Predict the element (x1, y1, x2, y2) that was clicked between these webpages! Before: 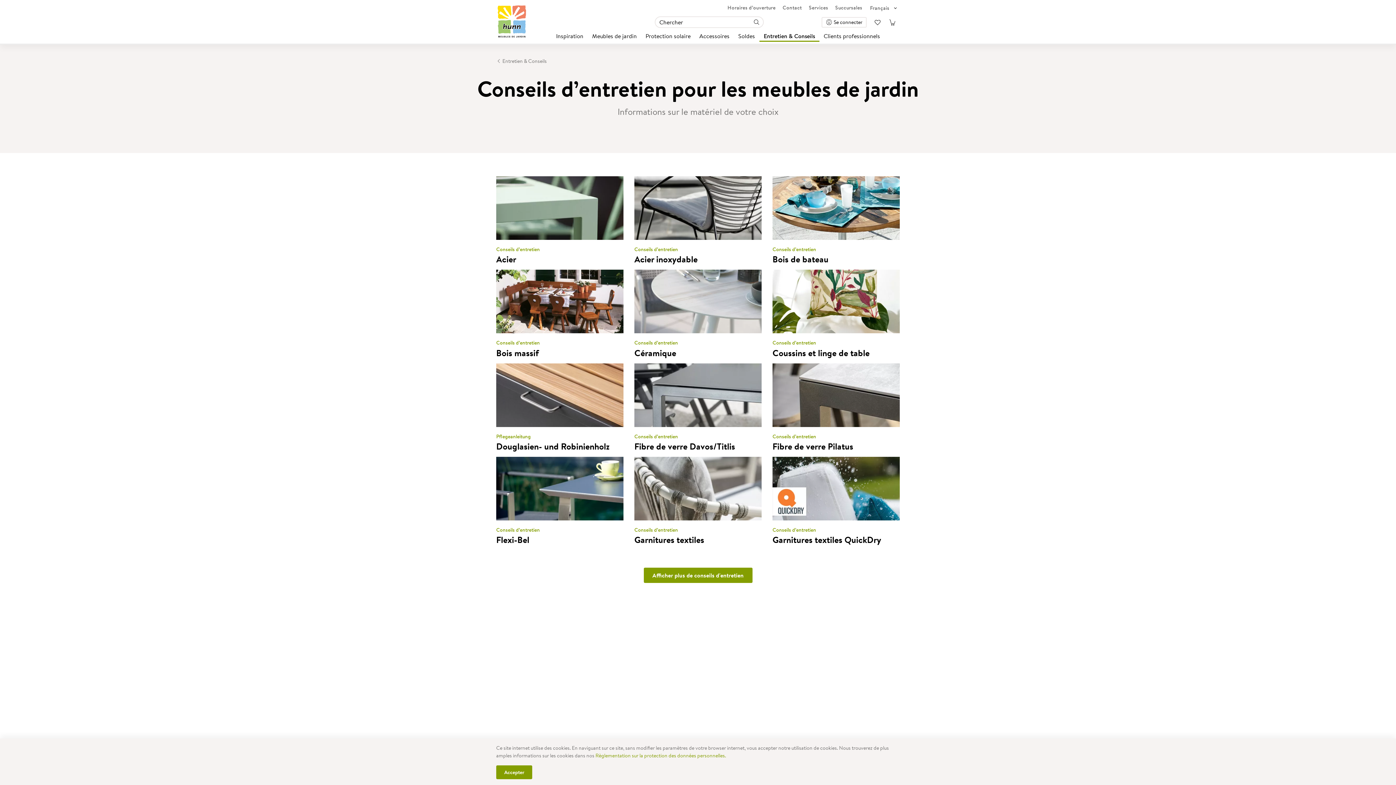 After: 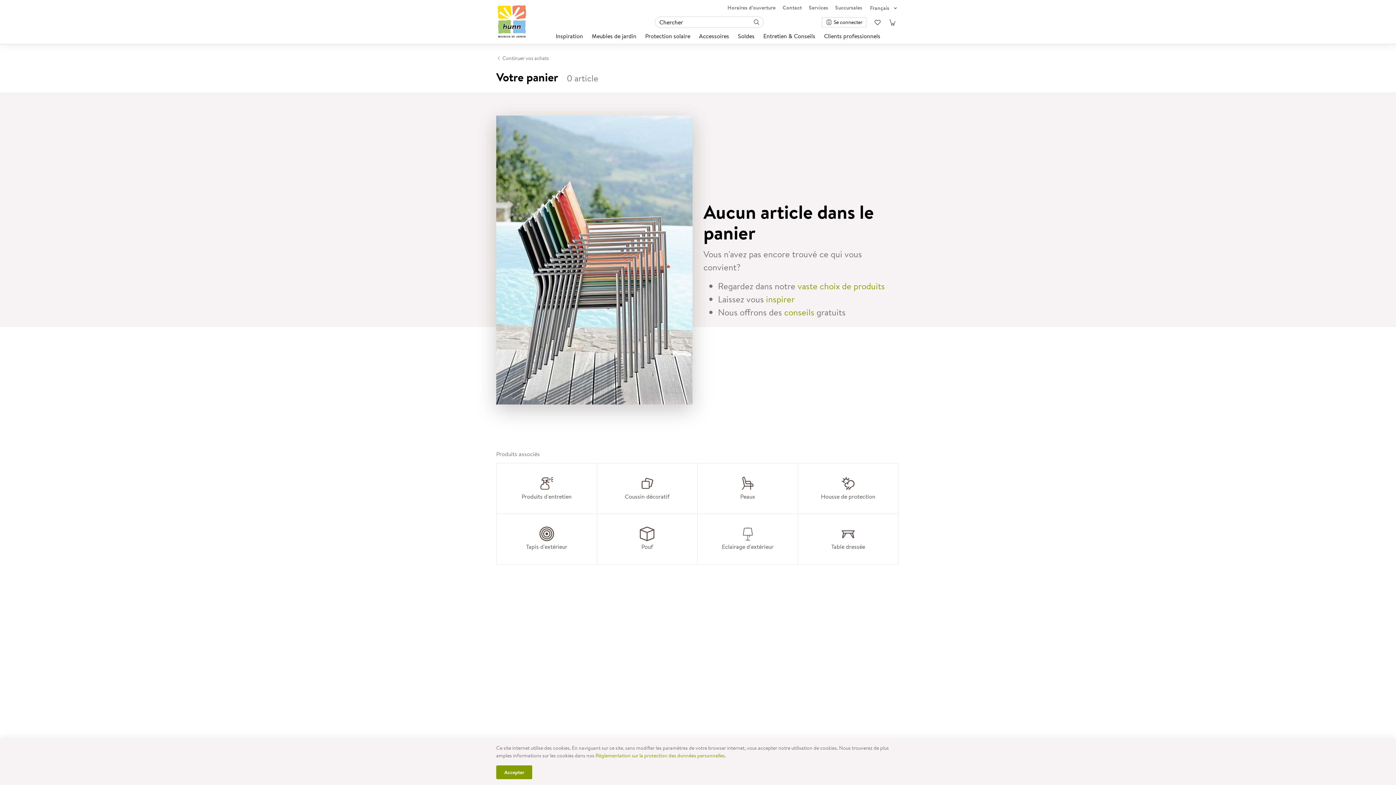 Action: bbox: (885, 16, 899, 27)